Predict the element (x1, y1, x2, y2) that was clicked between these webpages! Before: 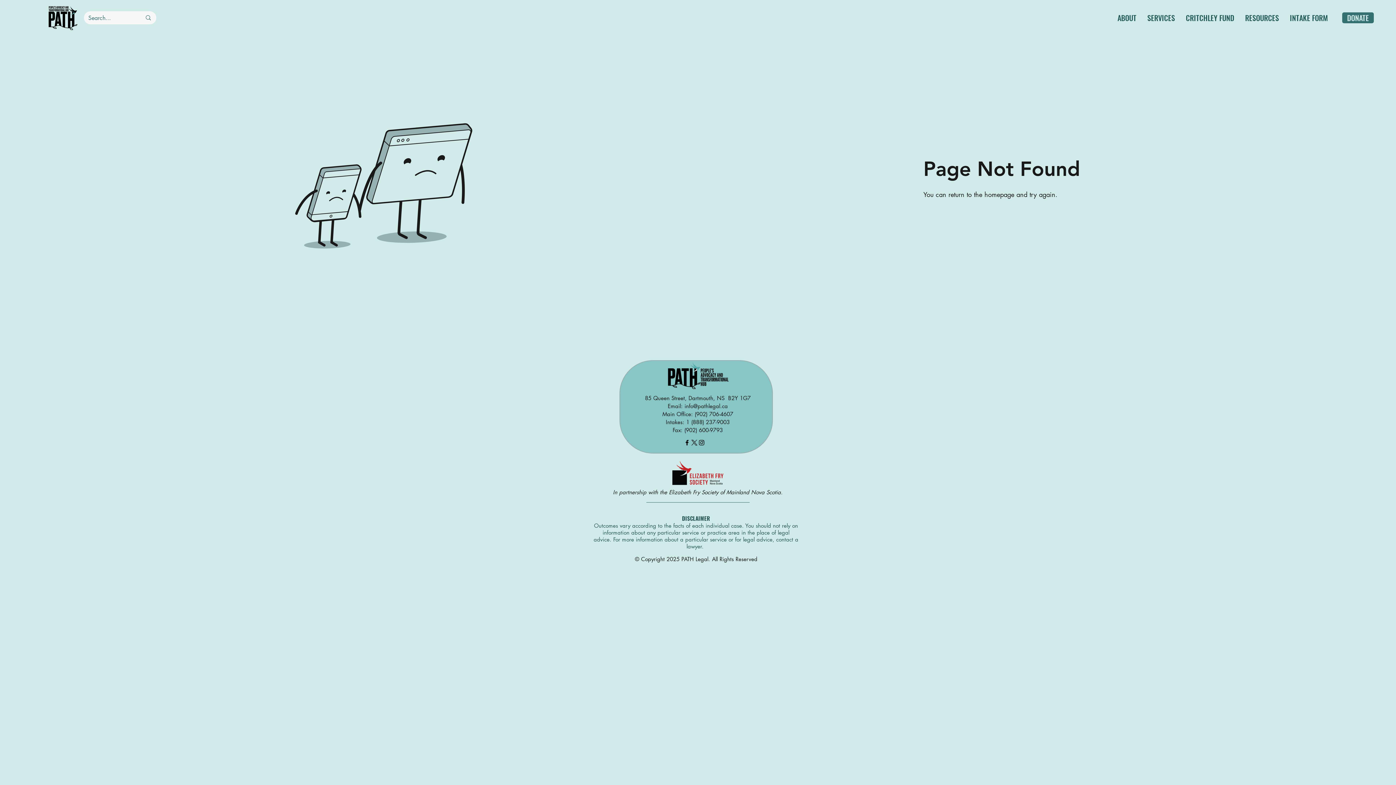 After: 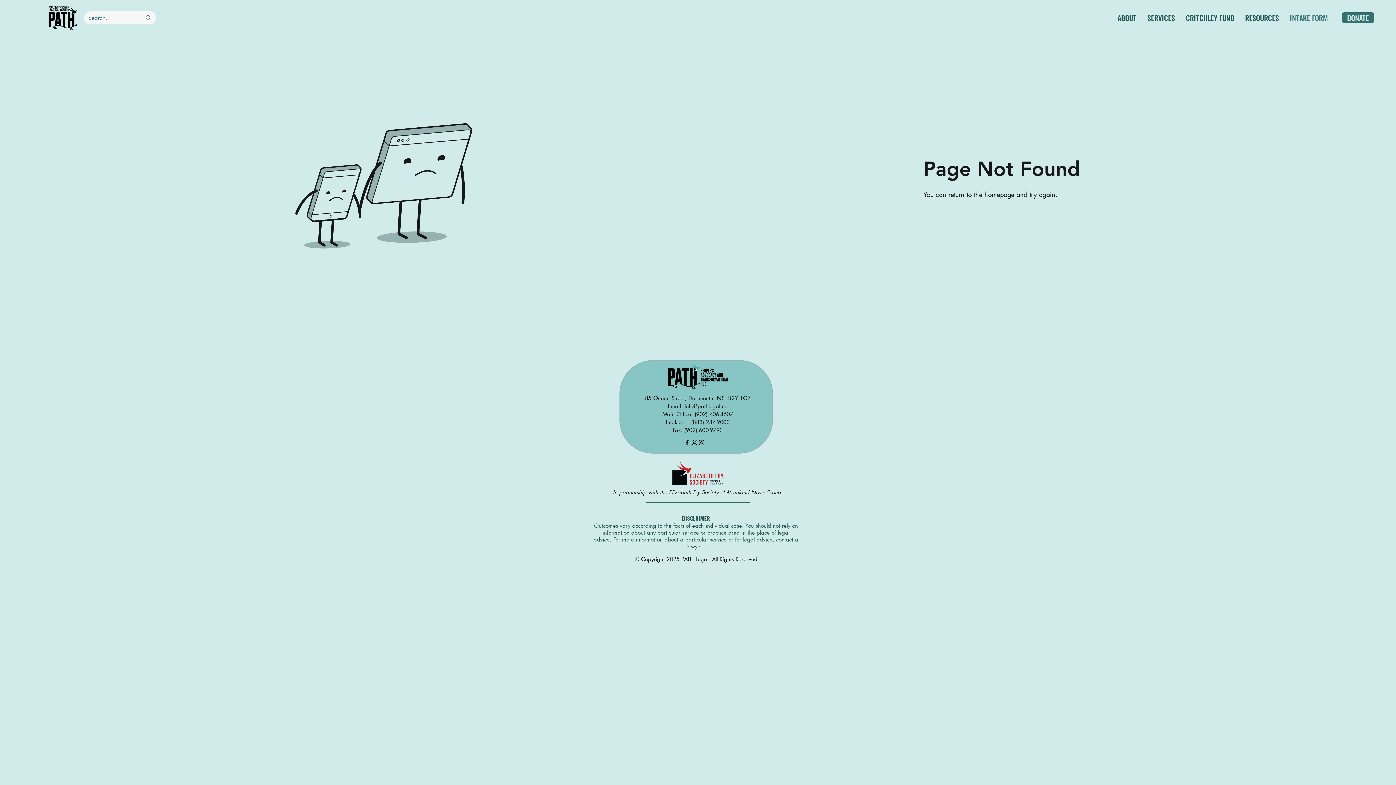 Action: bbox: (1284, 12, 1333, 23) label: INTAKE FORM